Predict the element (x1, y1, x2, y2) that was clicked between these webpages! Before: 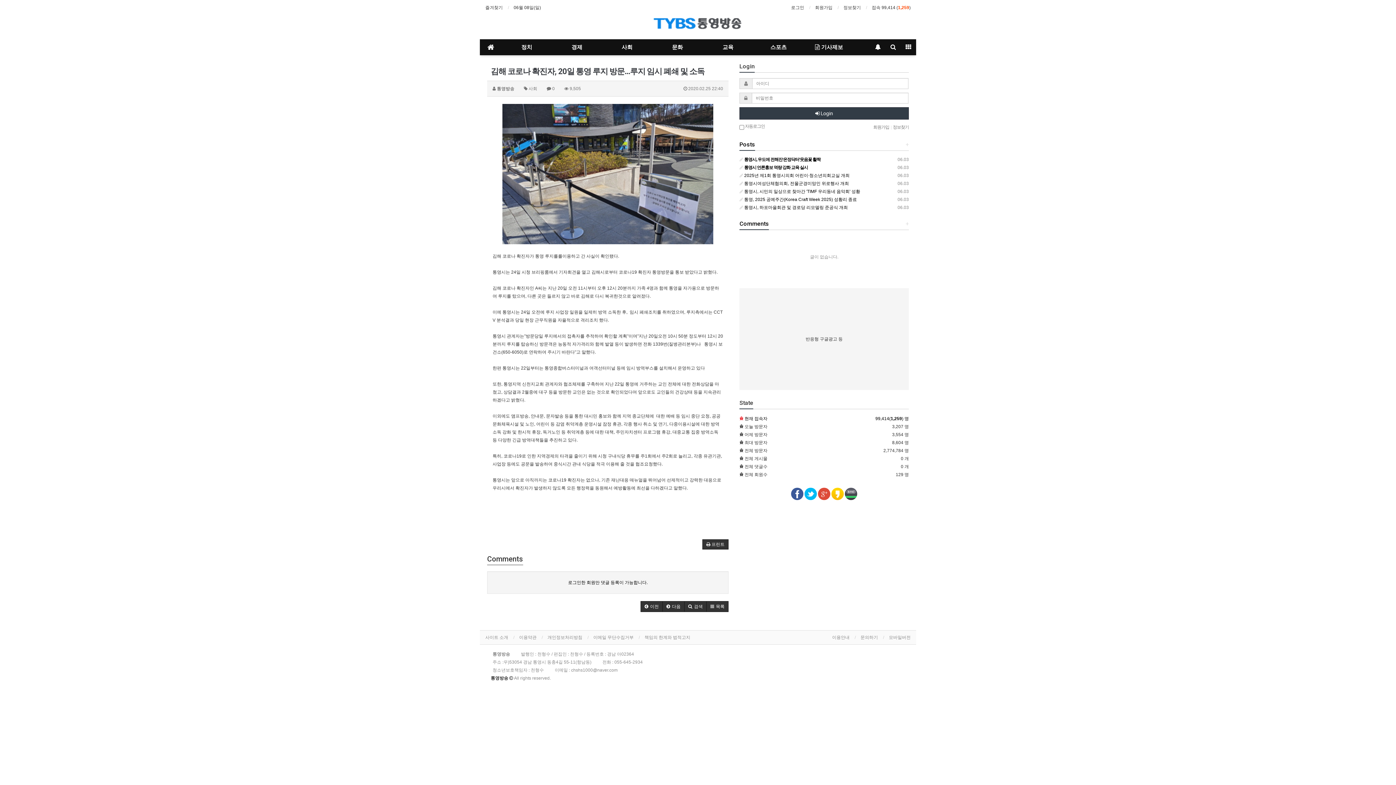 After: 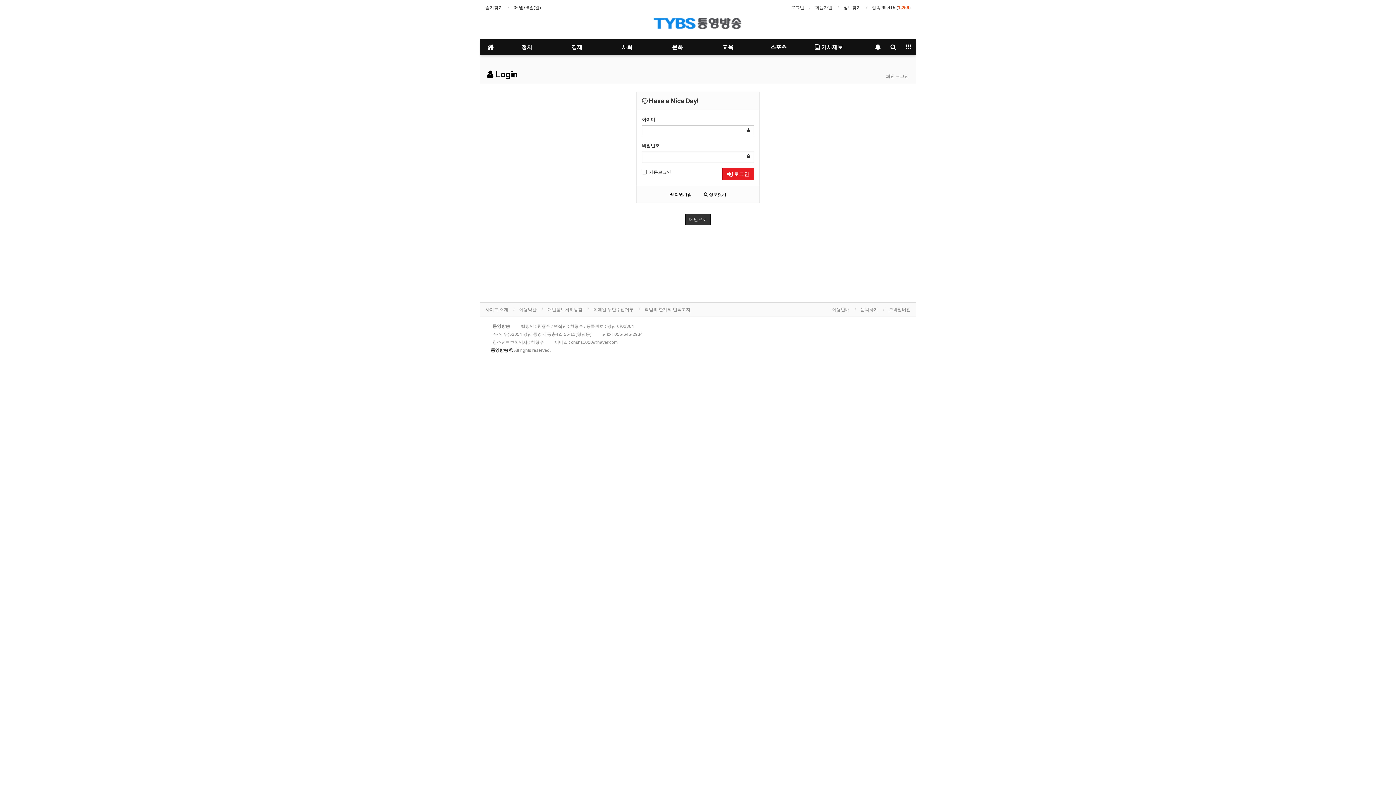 Action: label: 로그인한 회원만 댓글 등록이 가능합니다. bbox: (568, 580, 647, 585)